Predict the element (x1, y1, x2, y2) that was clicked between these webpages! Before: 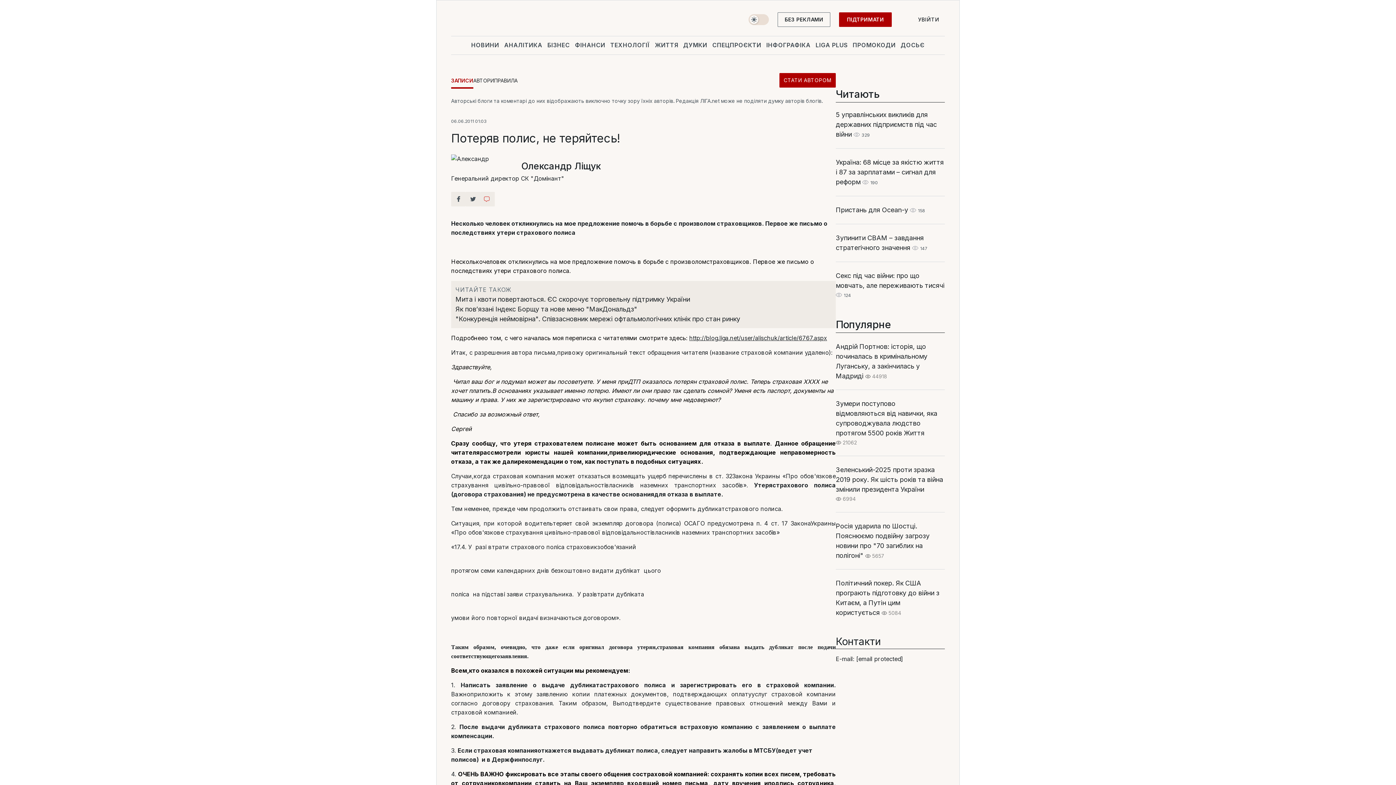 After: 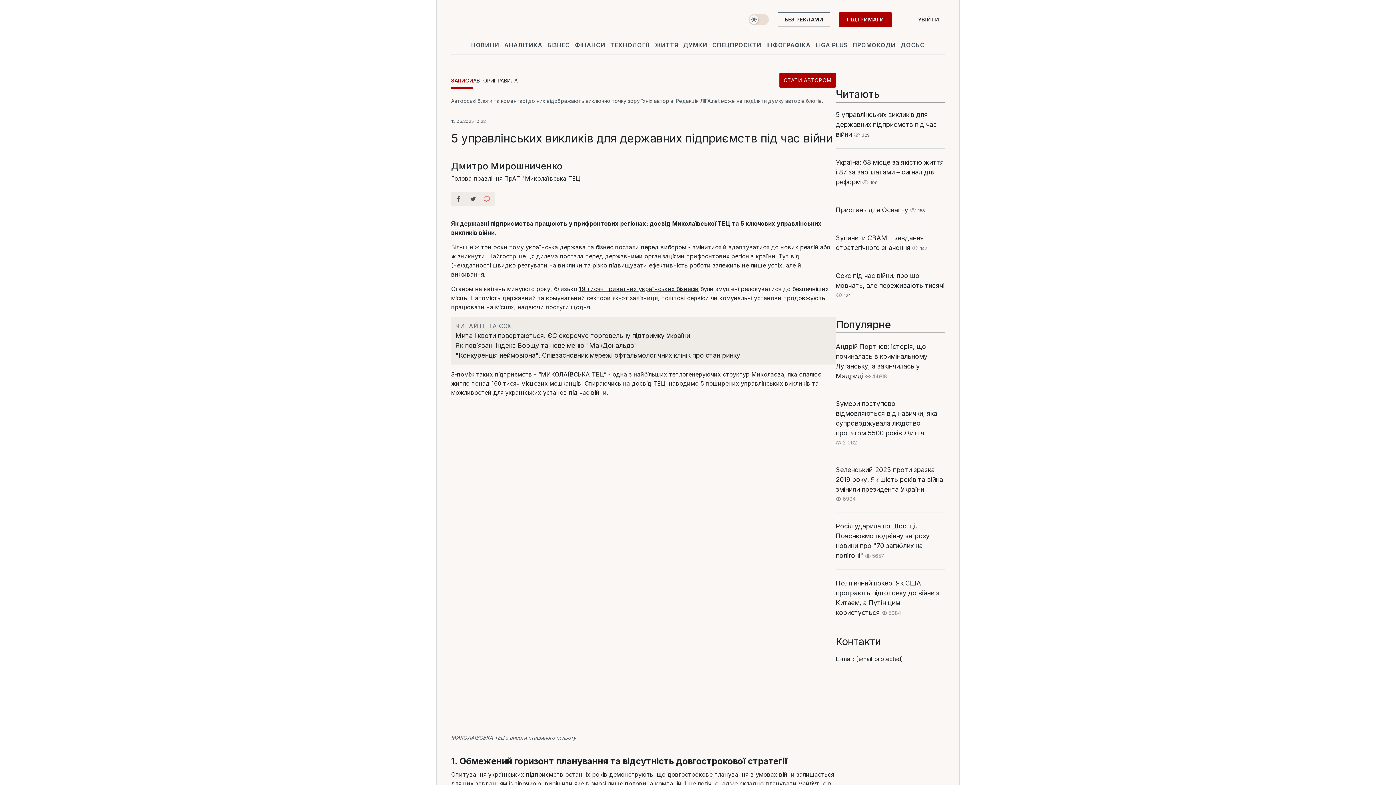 Action: bbox: (836, 110, 937, 138) label: 5 управлінських викликів для державних підприємств під час війни